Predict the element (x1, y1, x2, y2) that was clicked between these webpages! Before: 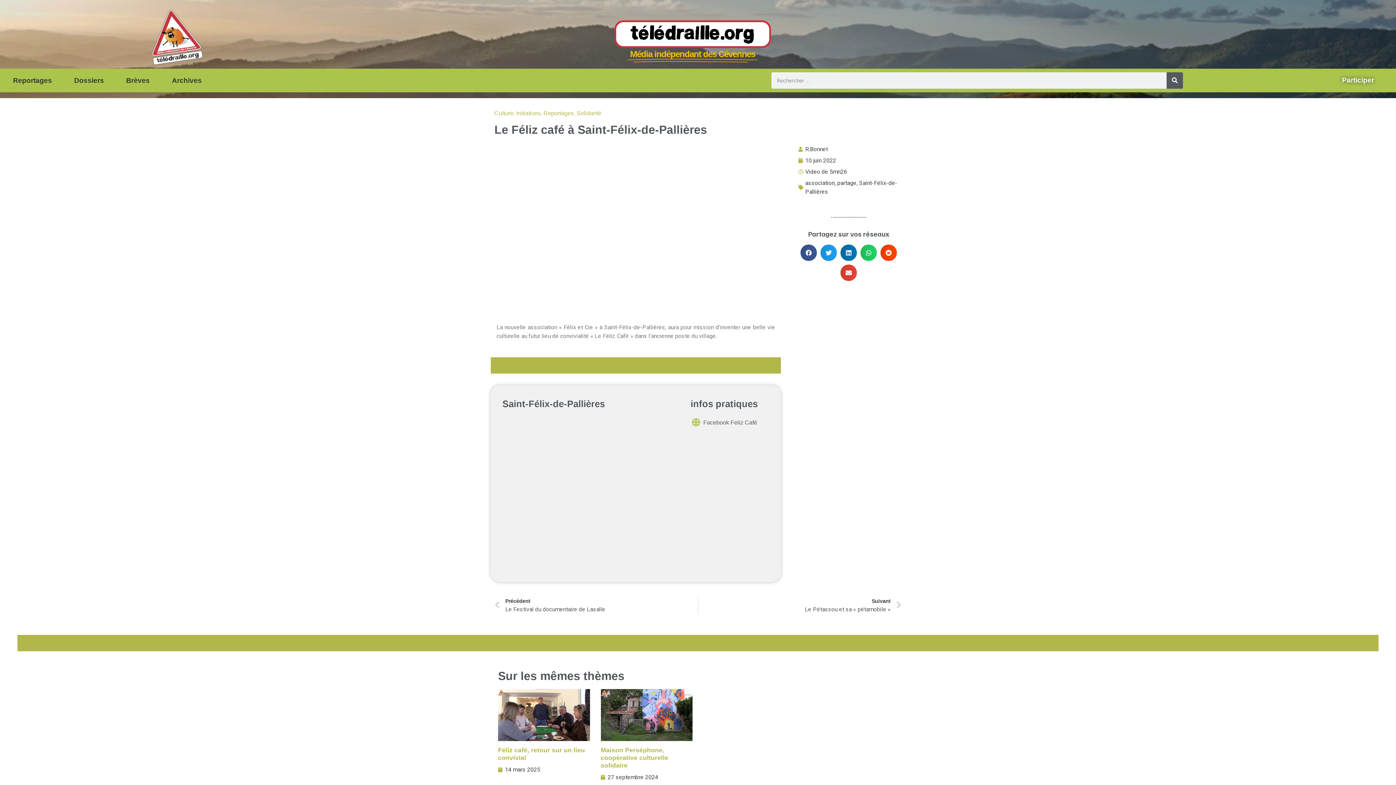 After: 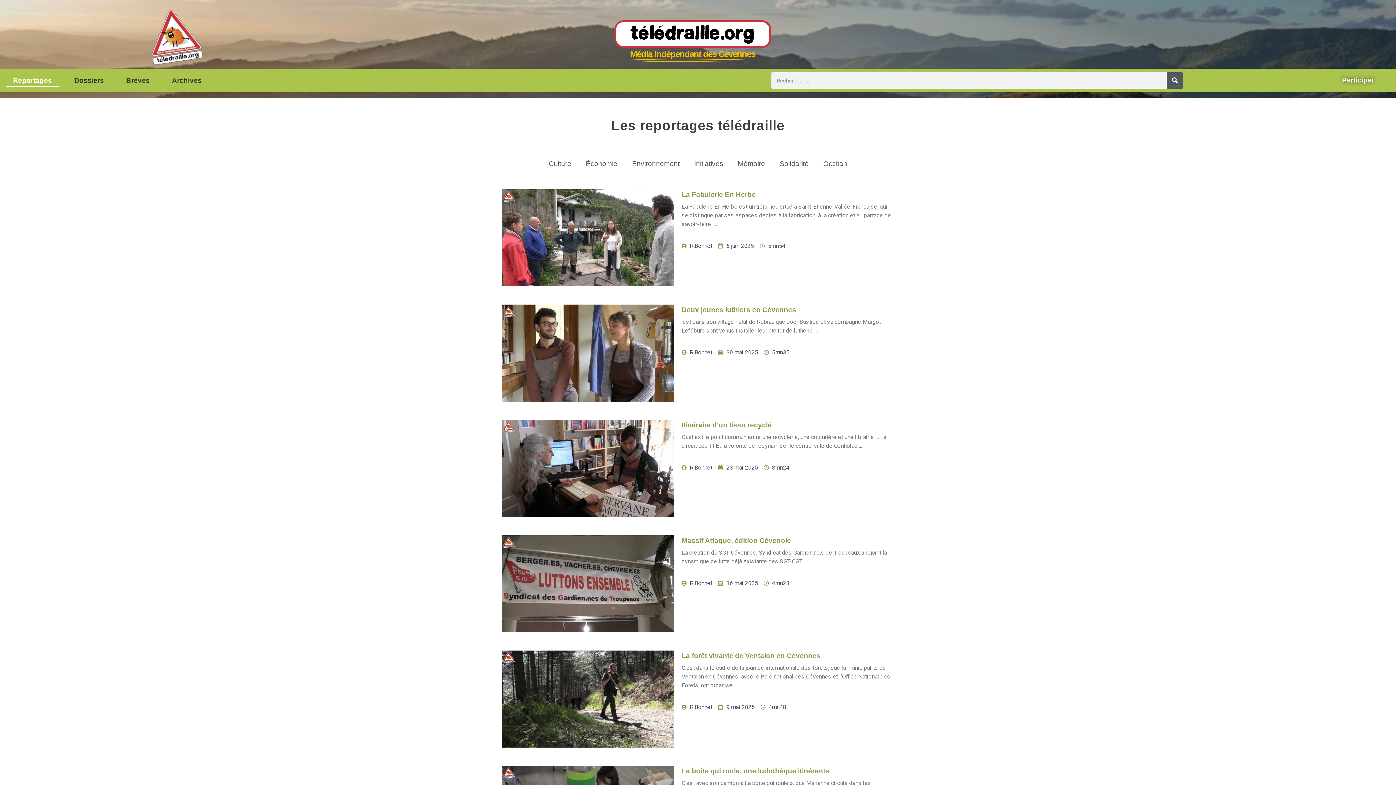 Action: label: Reportages bbox: (5, 74, 59, 86)